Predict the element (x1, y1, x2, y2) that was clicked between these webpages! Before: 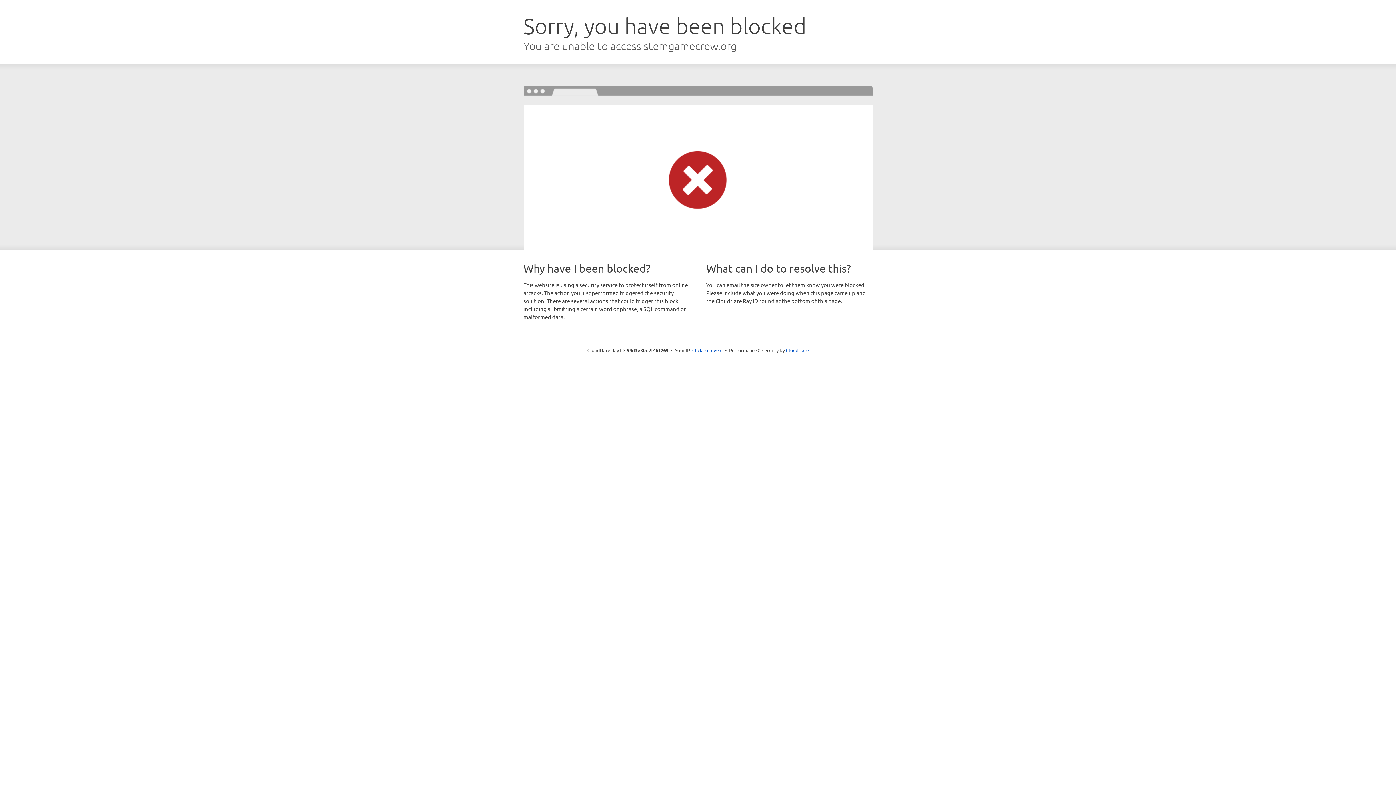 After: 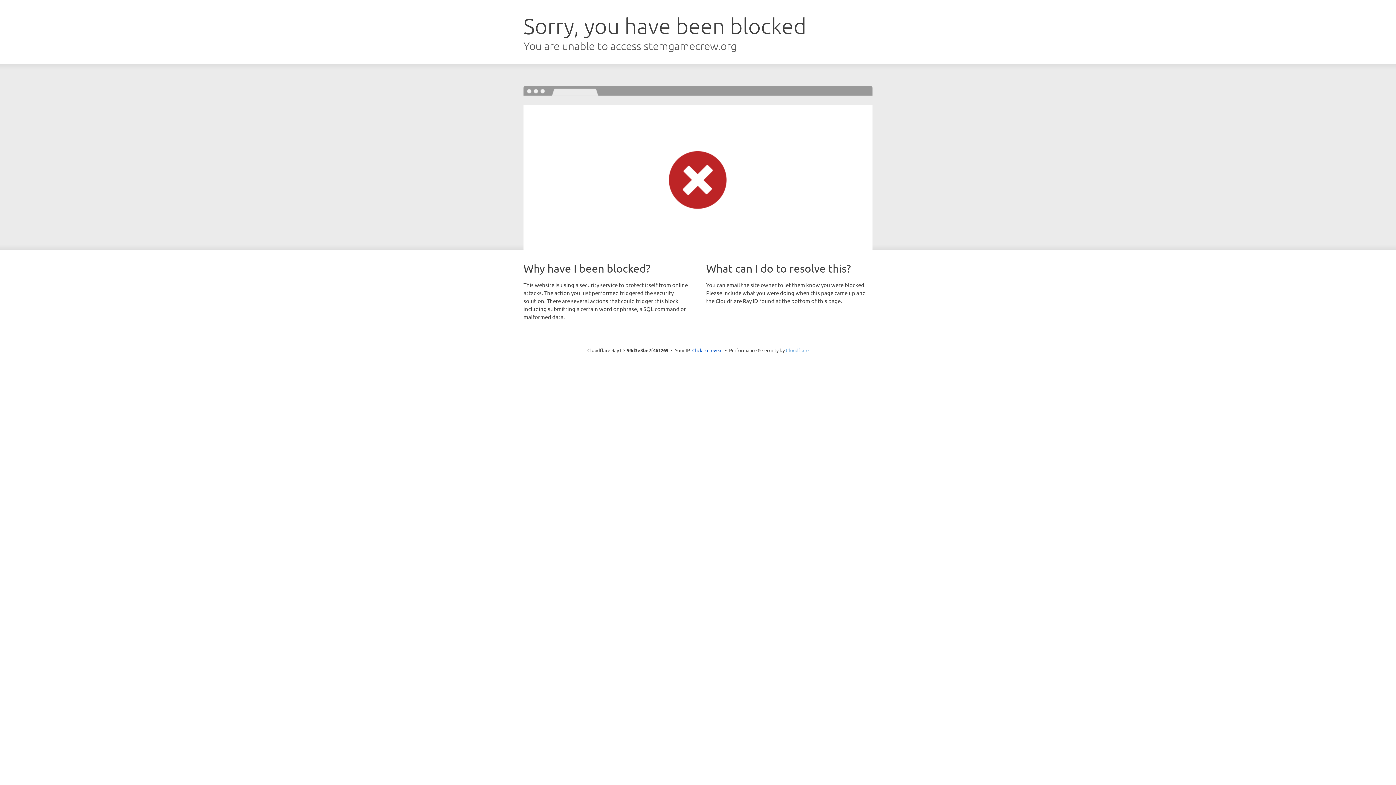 Action: label: Cloudflare bbox: (786, 347, 808, 353)